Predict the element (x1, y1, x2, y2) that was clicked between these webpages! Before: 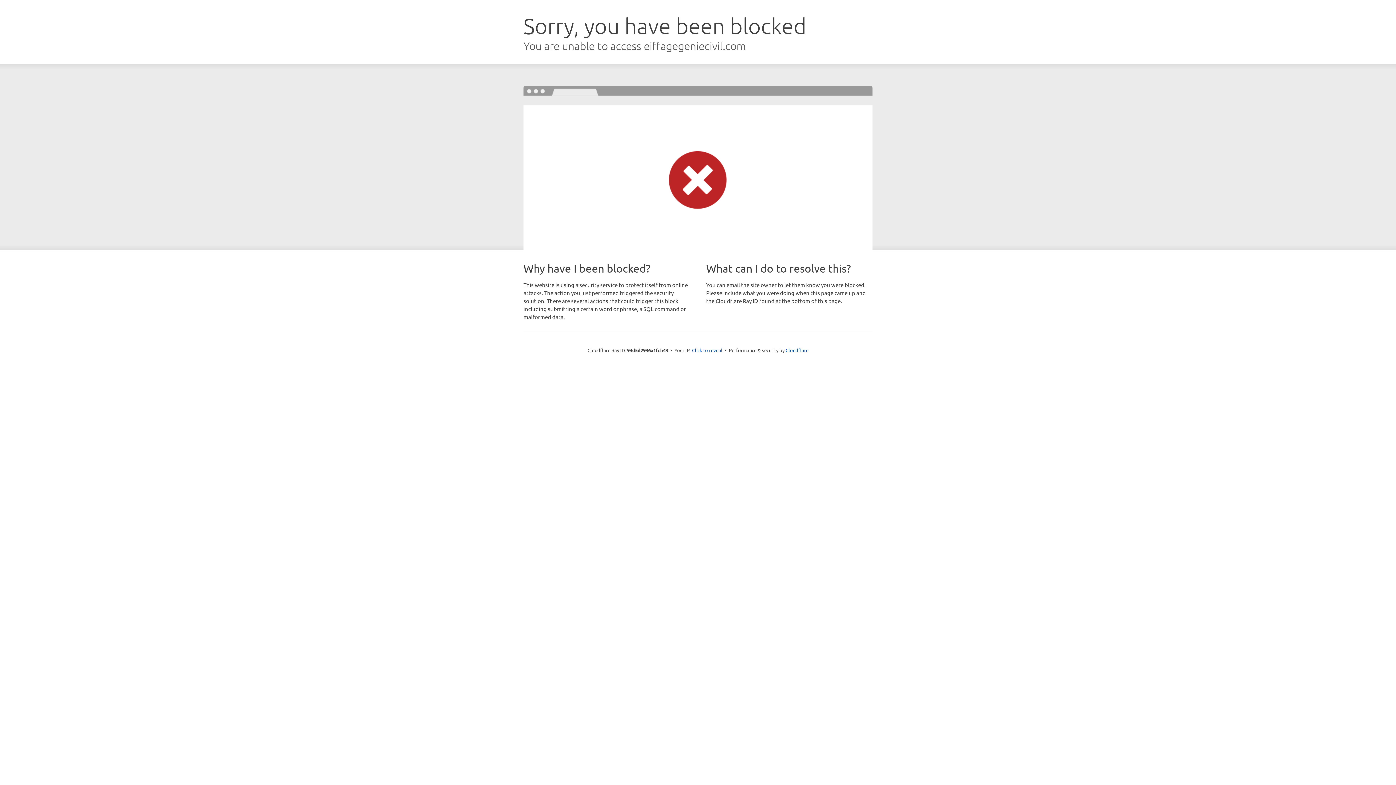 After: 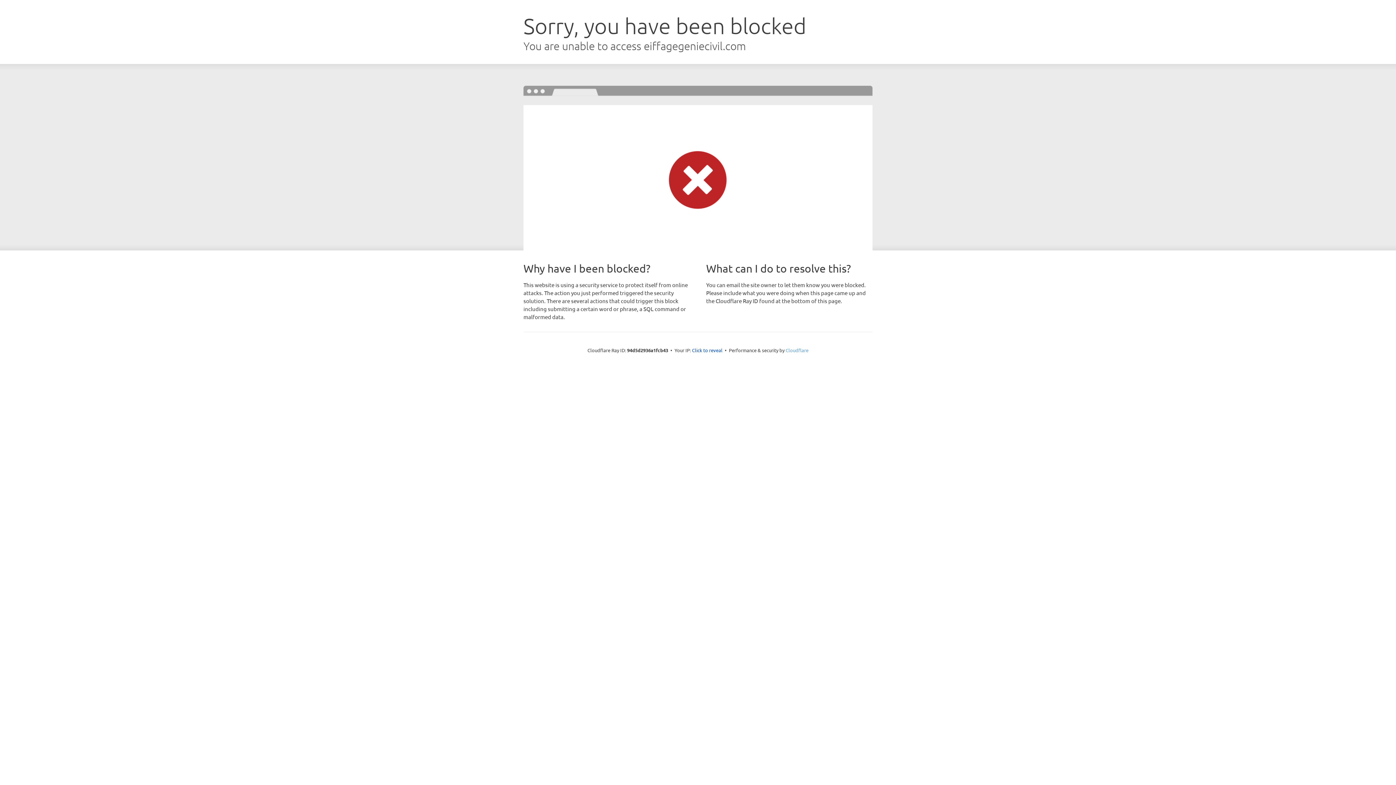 Action: label: Cloudflare bbox: (785, 347, 808, 353)